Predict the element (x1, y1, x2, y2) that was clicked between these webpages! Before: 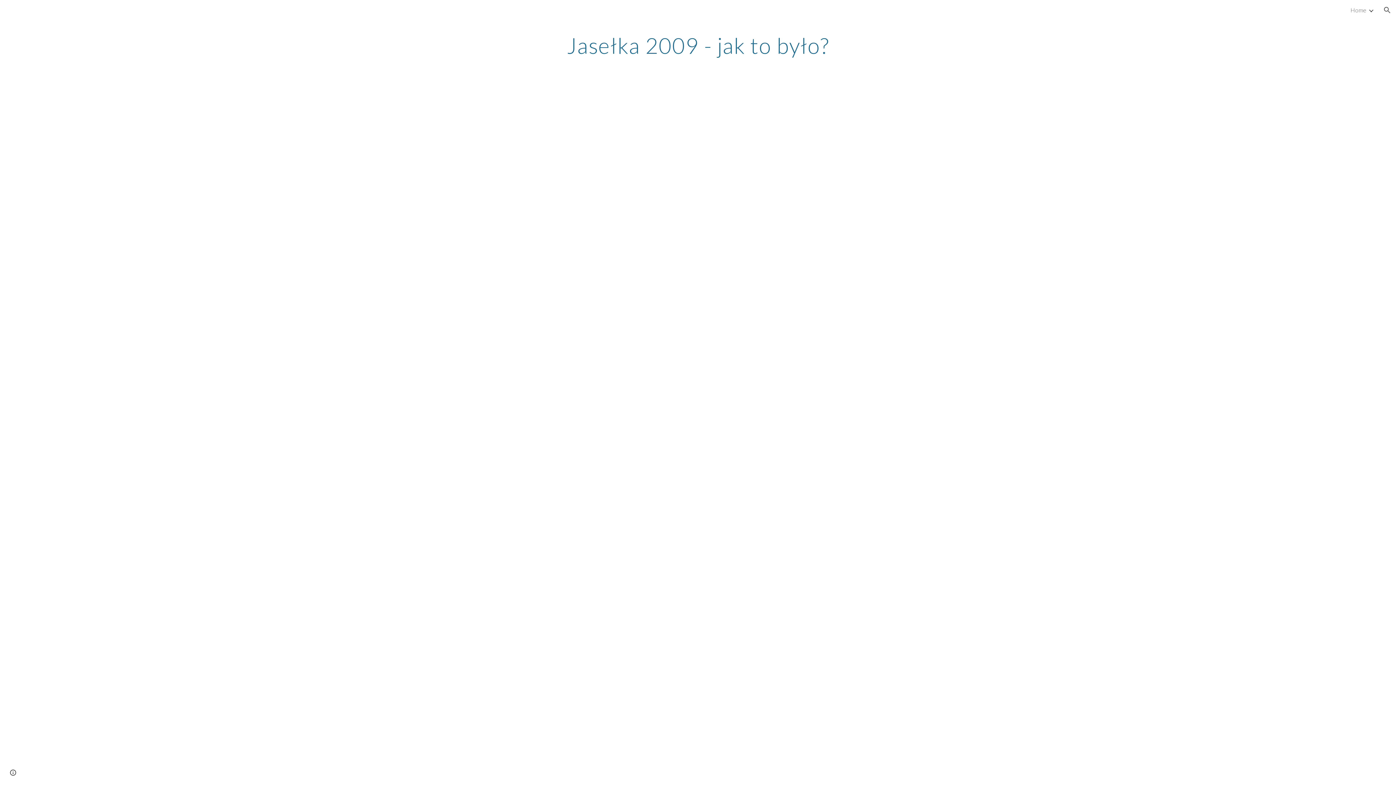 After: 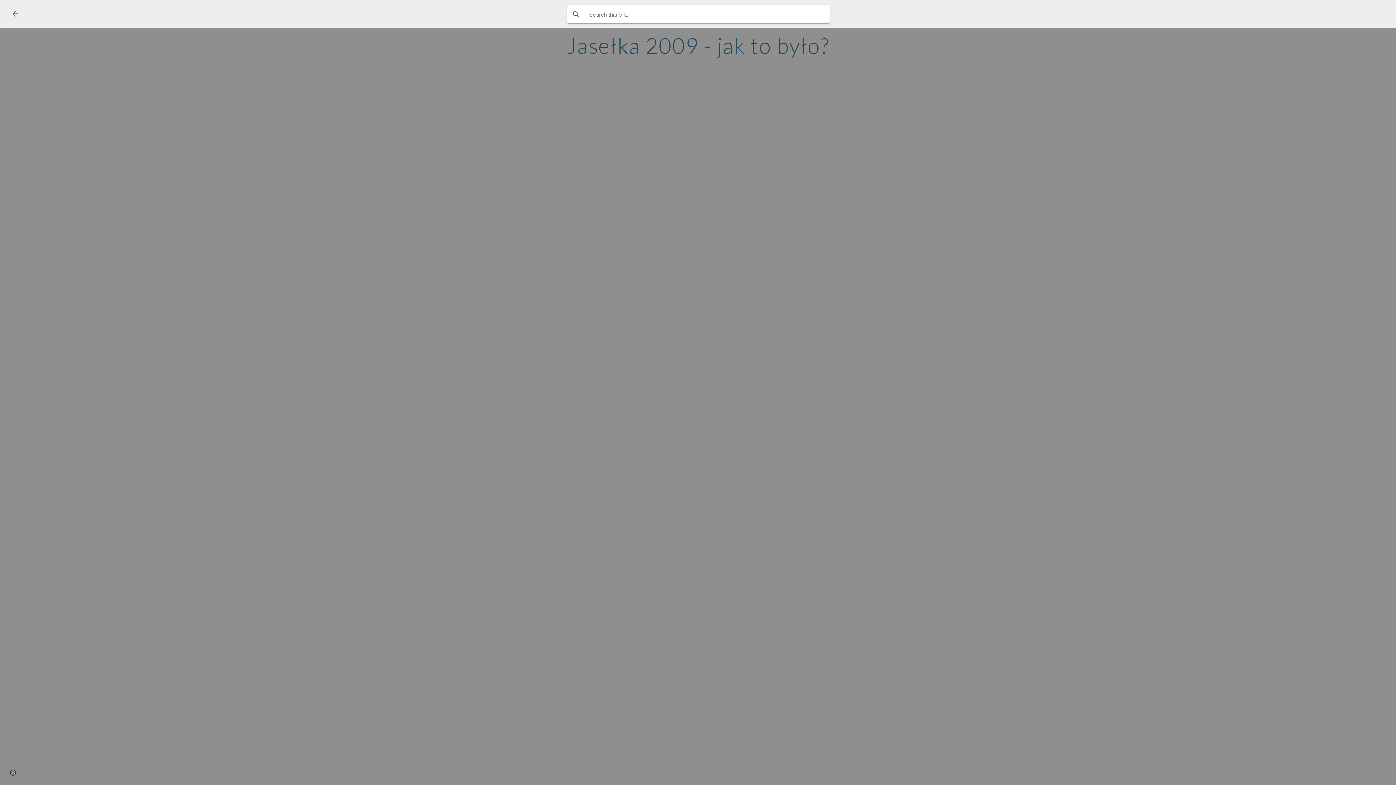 Action: bbox: (1378, 1, 1396, 18) label: Open search bar